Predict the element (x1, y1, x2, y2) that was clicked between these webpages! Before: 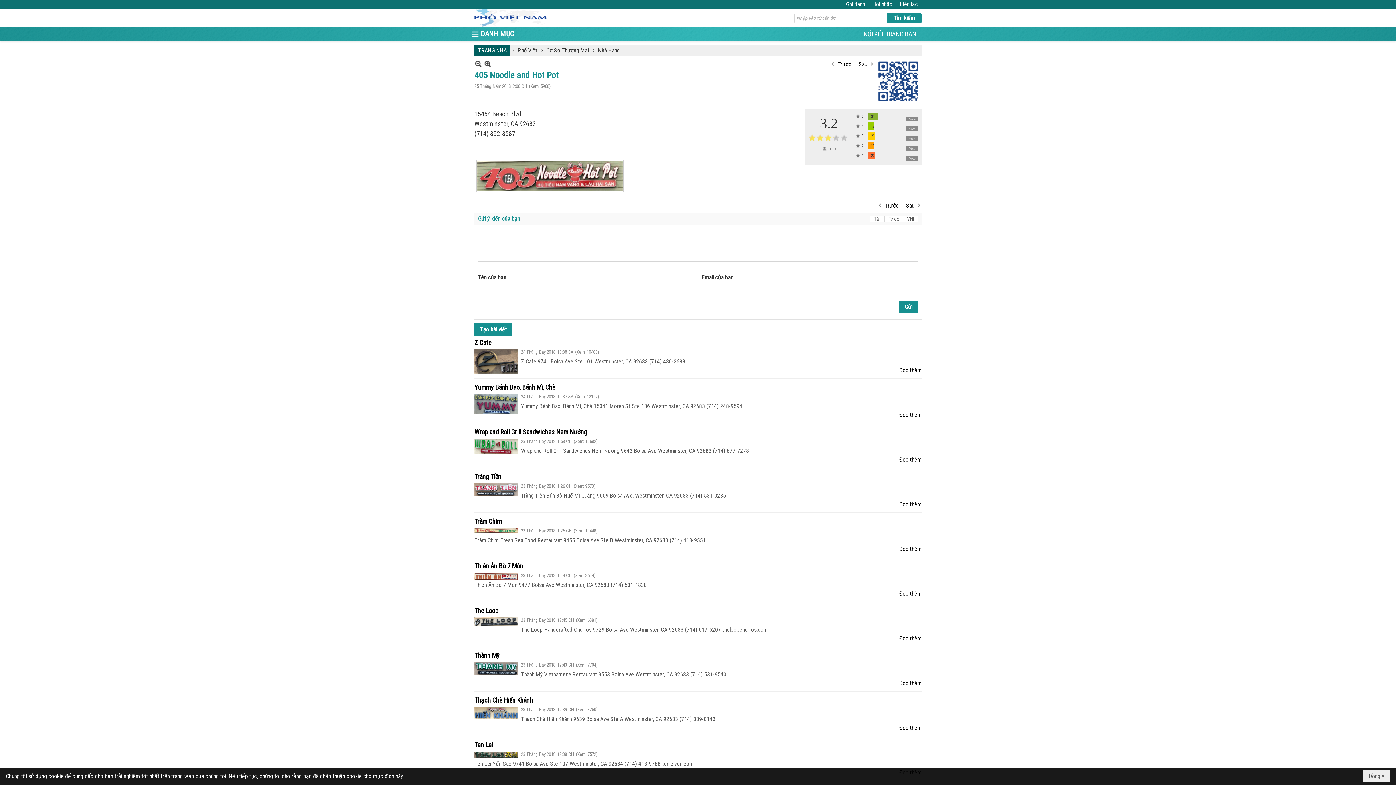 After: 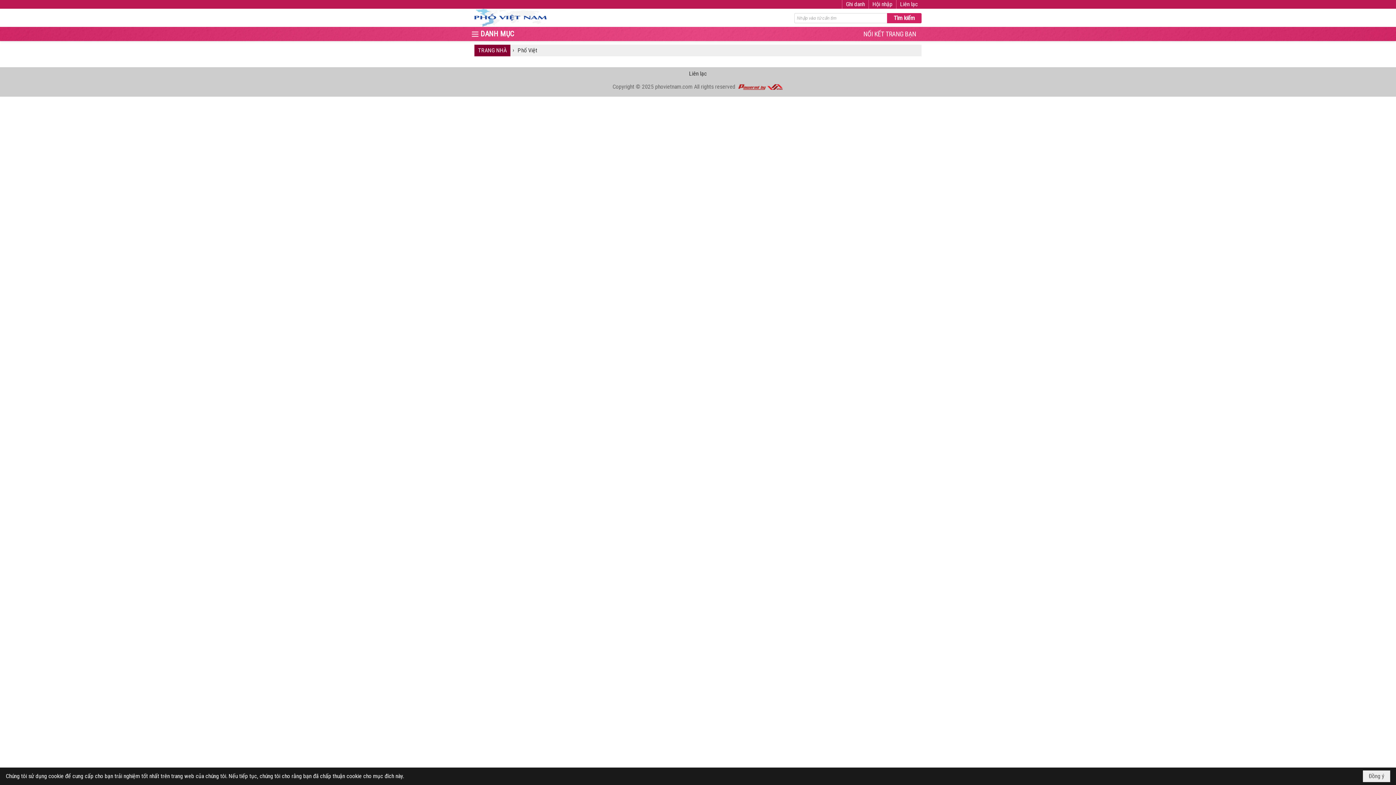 Action: label: Phố Việt bbox: (517, 46, 537, 53)